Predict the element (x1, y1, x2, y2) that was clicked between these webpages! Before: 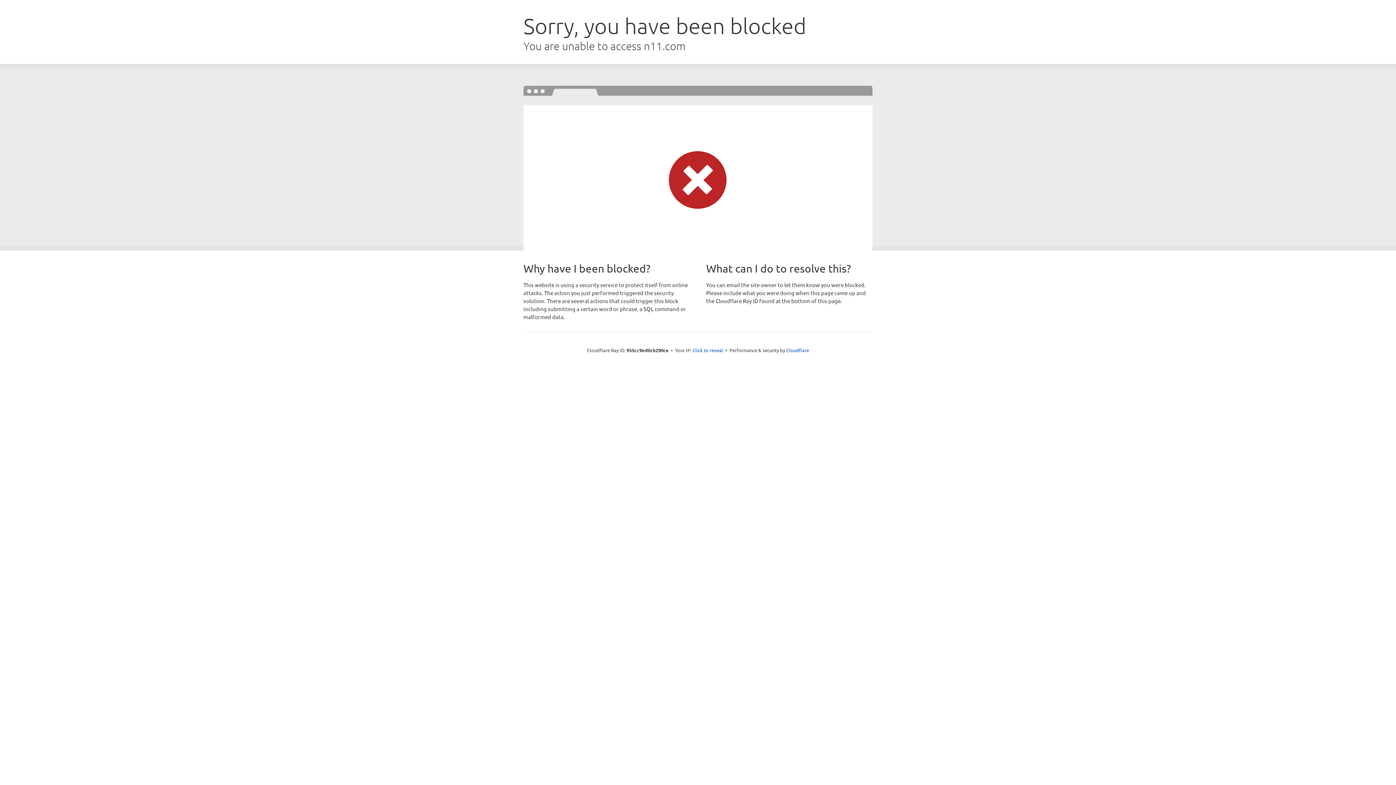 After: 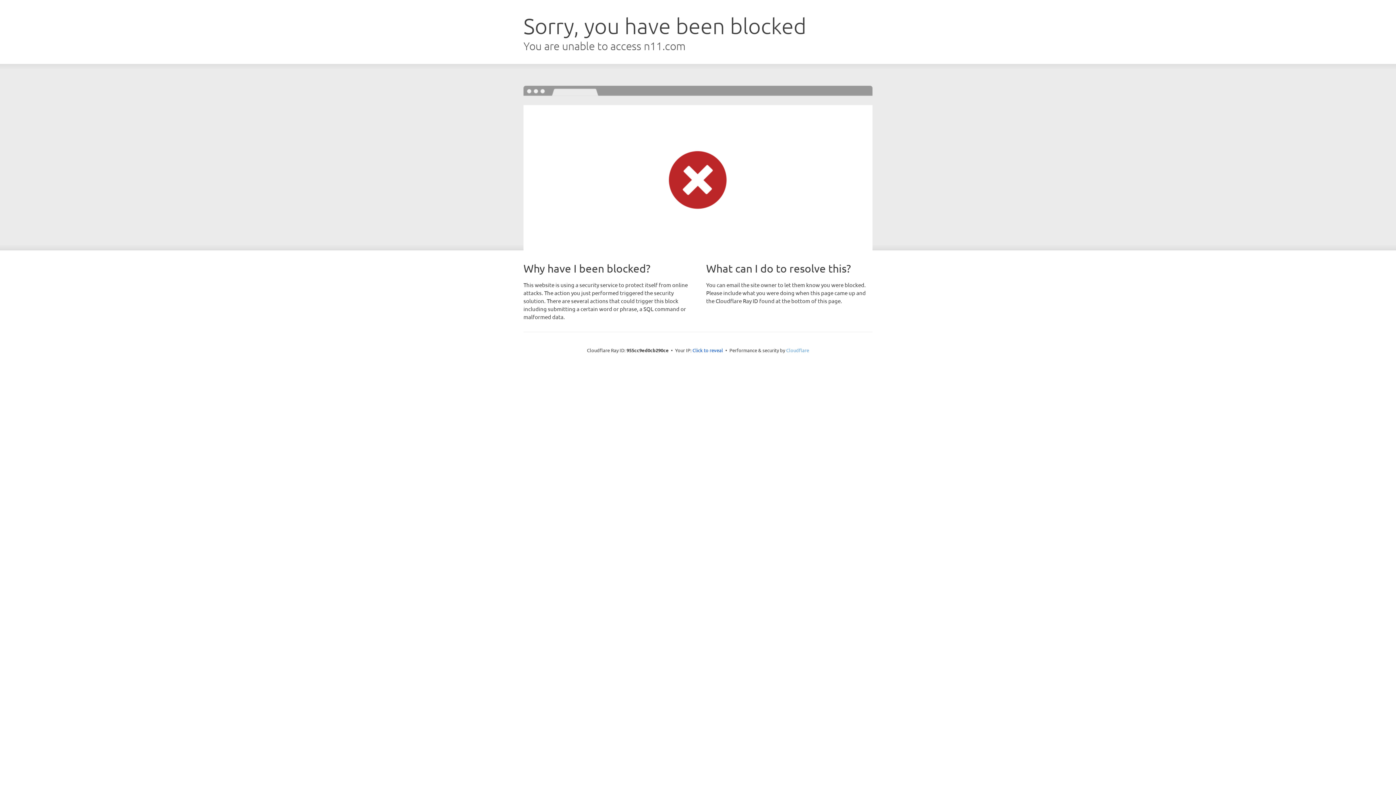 Action: bbox: (786, 347, 809, 353) label: Cloudflare